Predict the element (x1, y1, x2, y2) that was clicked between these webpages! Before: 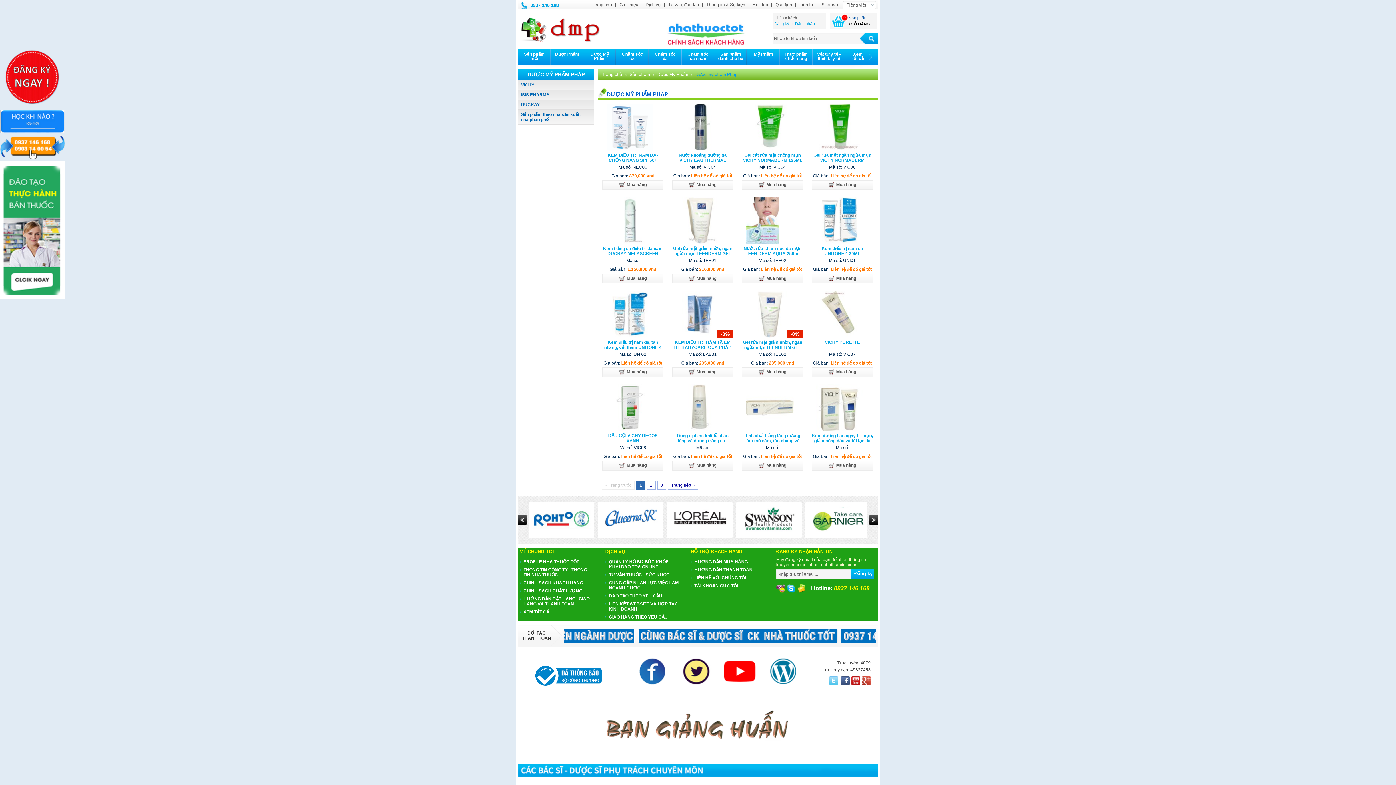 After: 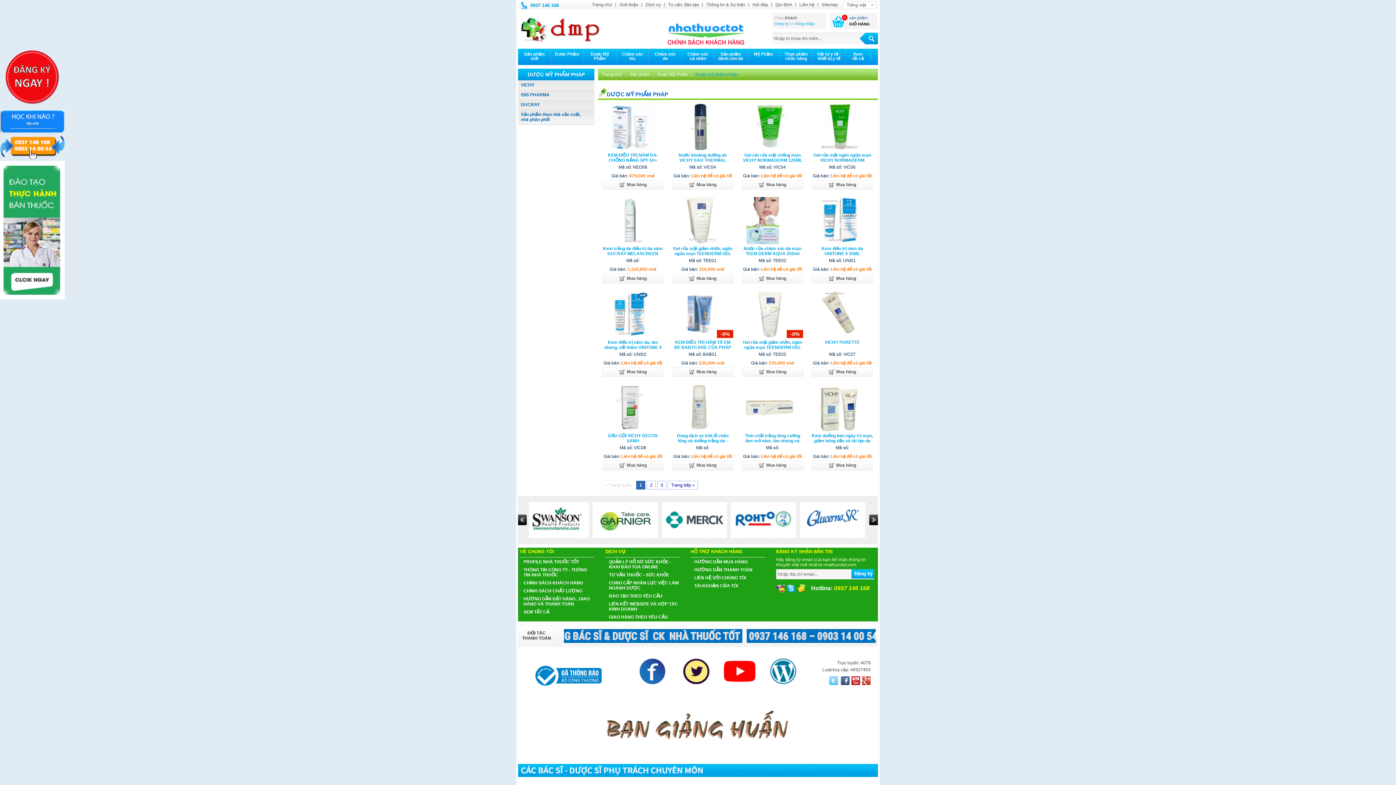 Action: bbox: (776, 584, 785, 592)